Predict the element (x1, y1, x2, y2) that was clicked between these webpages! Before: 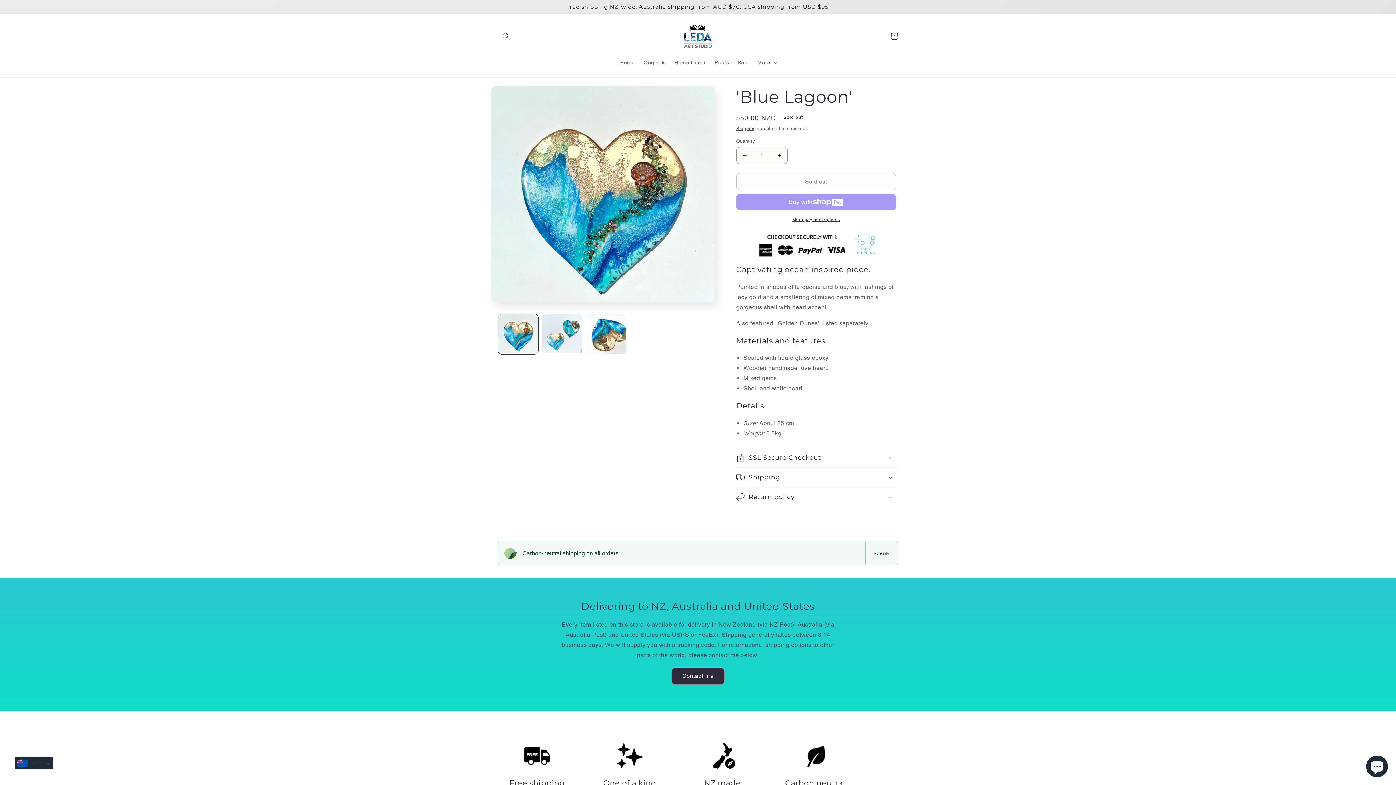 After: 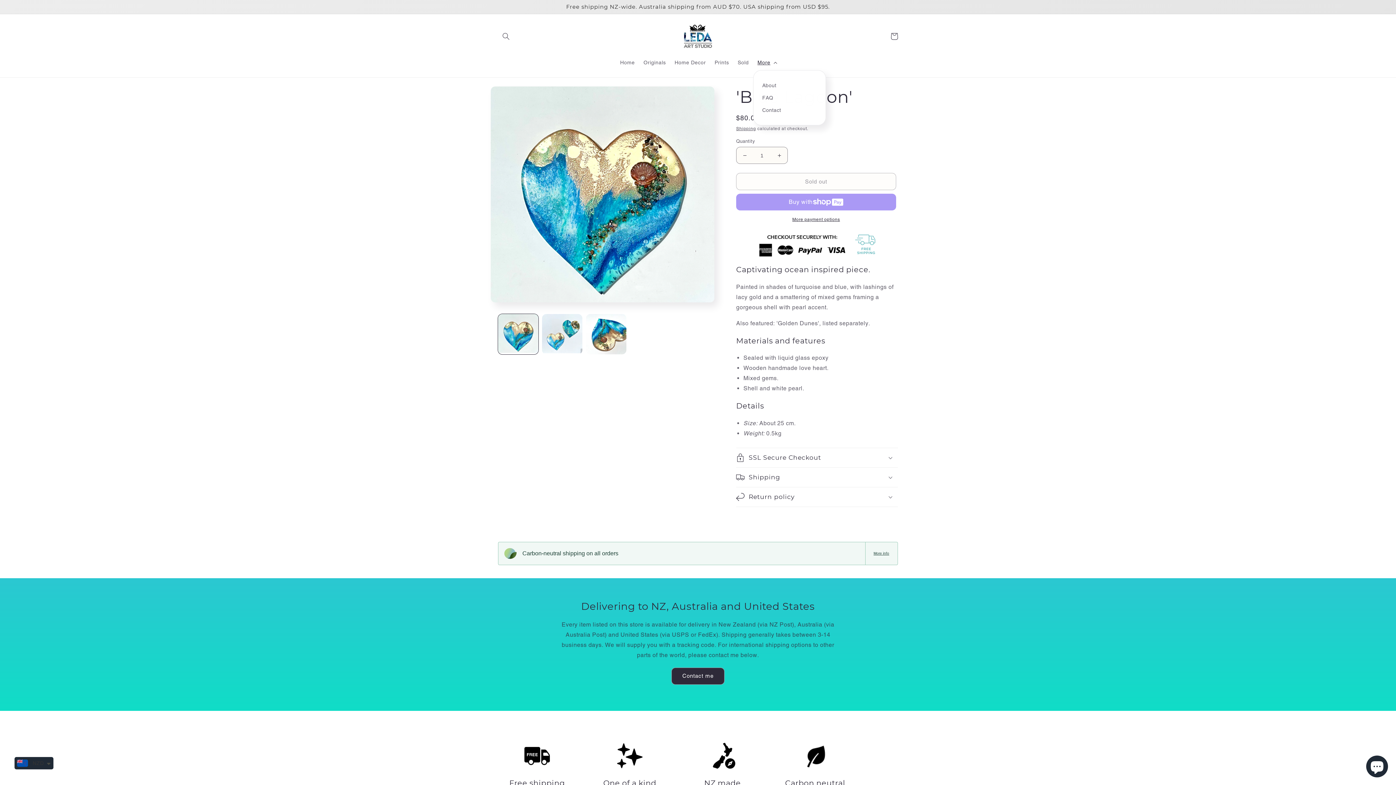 Action: bbox: (753, 54, 780, 70) label: More